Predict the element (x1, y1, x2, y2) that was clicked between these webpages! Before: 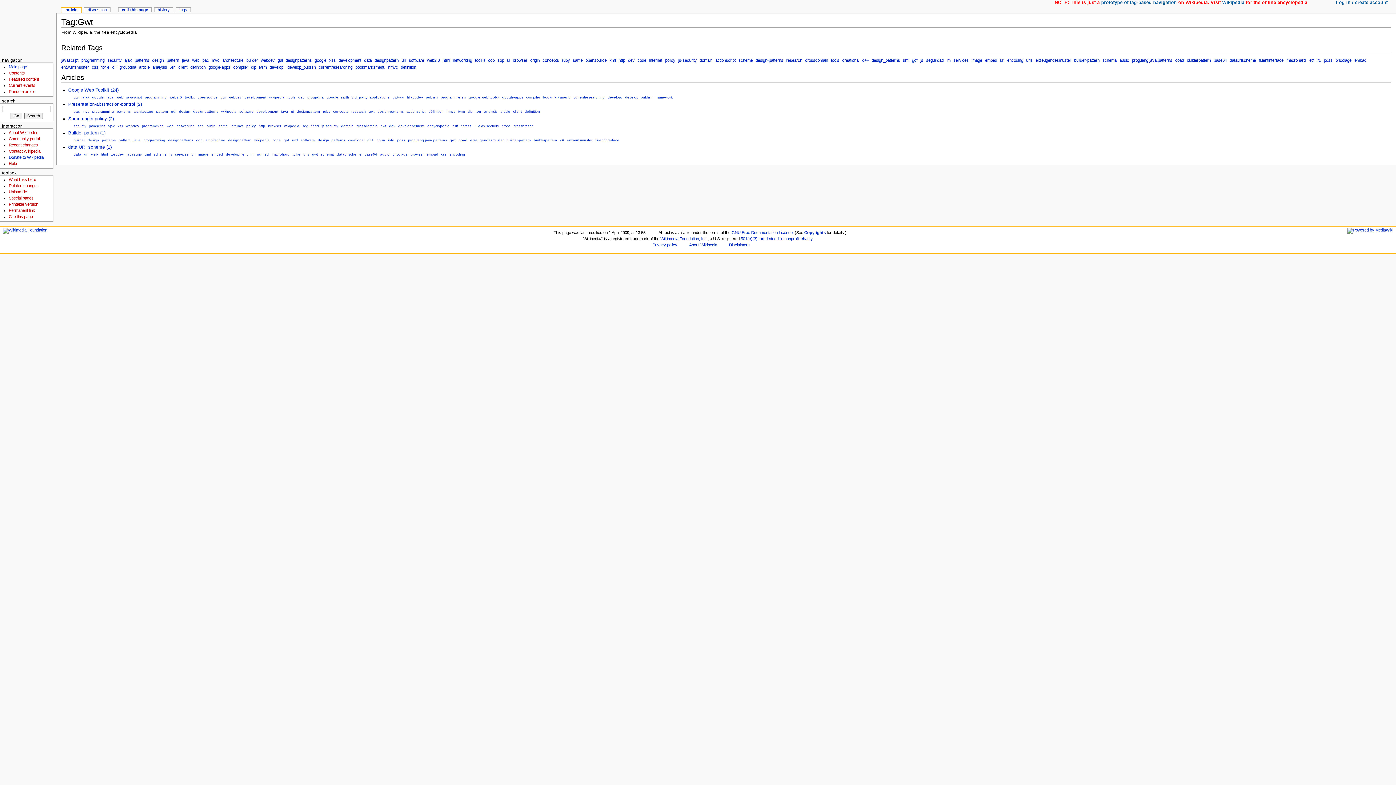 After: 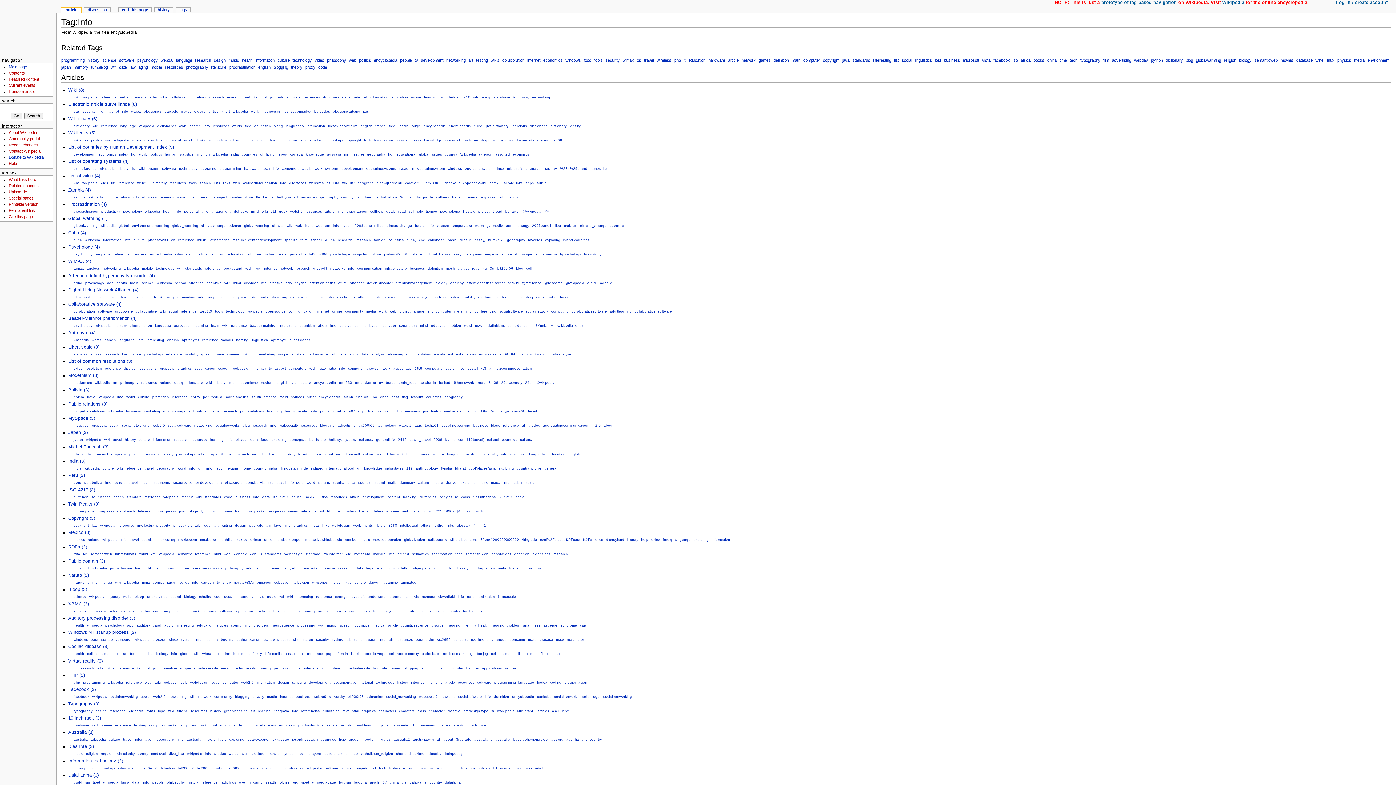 Action: bbox: (388, 138, 394, 142) label: info